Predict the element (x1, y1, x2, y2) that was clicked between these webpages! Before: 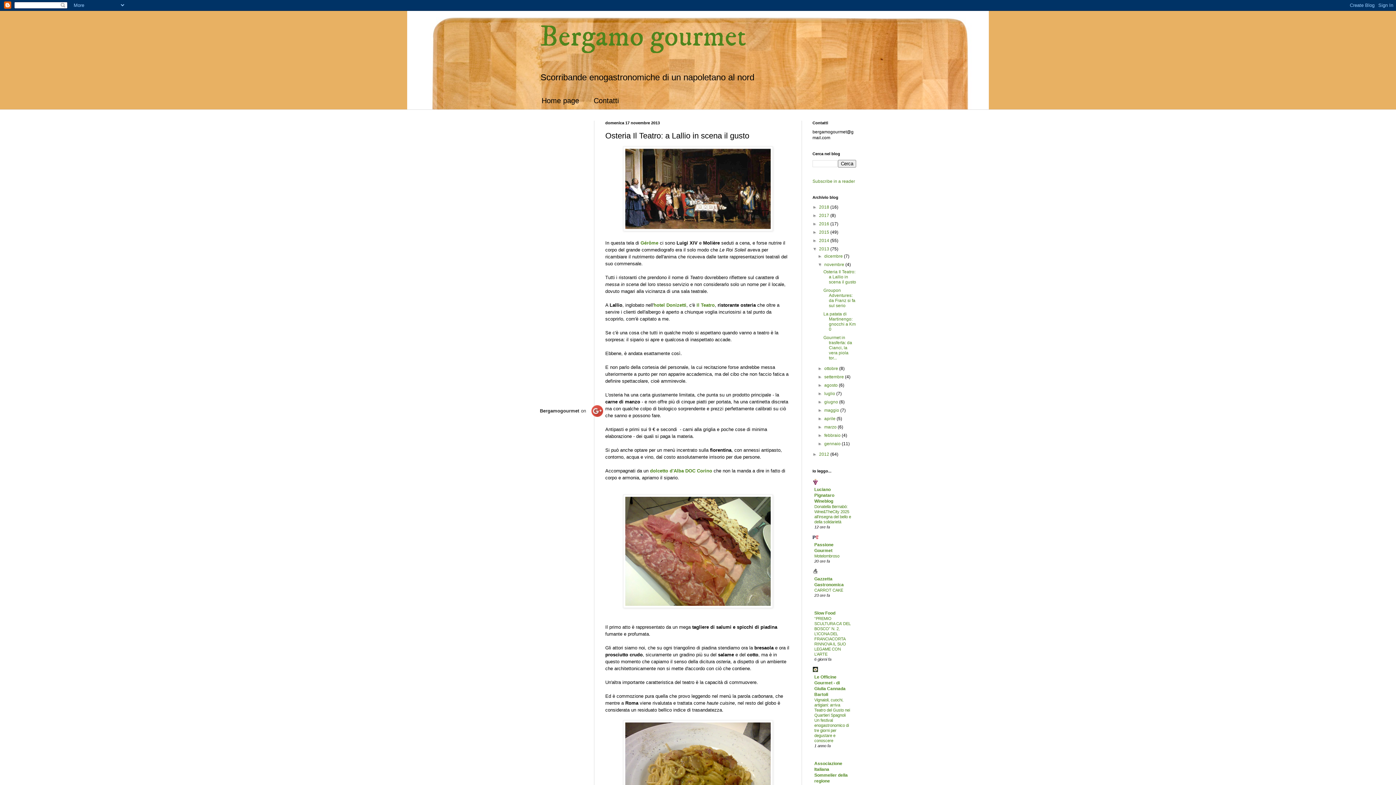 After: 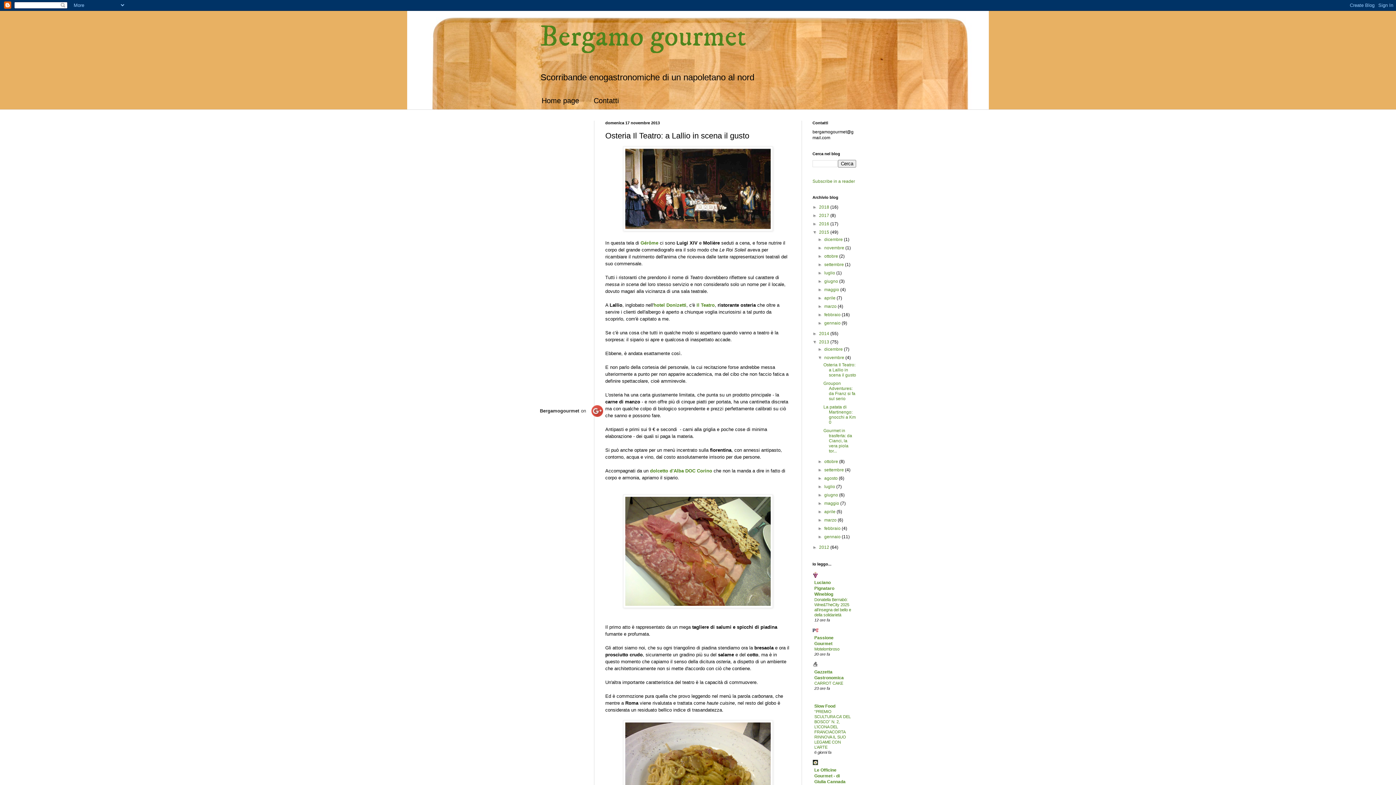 Action: bbox: (812, 229, 819, 234) label: ►  